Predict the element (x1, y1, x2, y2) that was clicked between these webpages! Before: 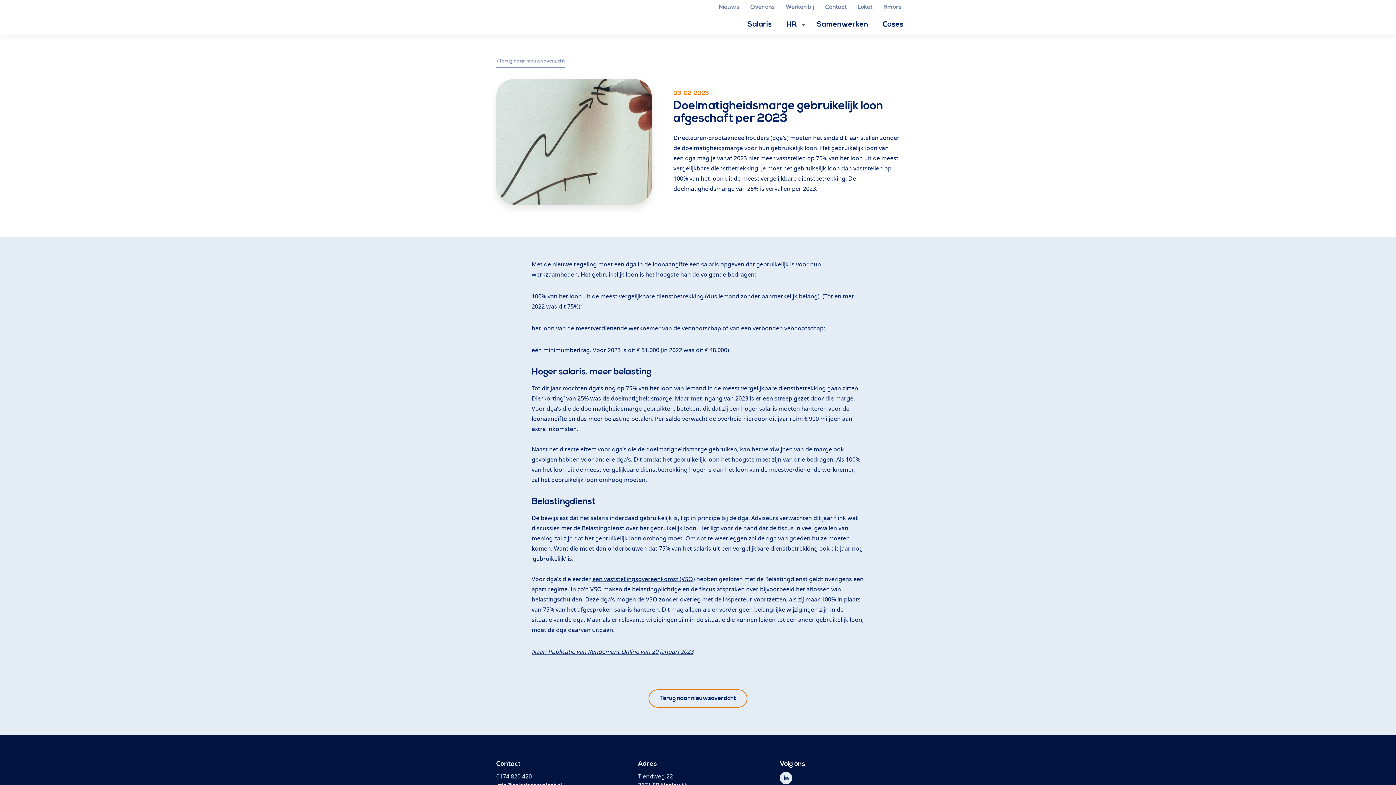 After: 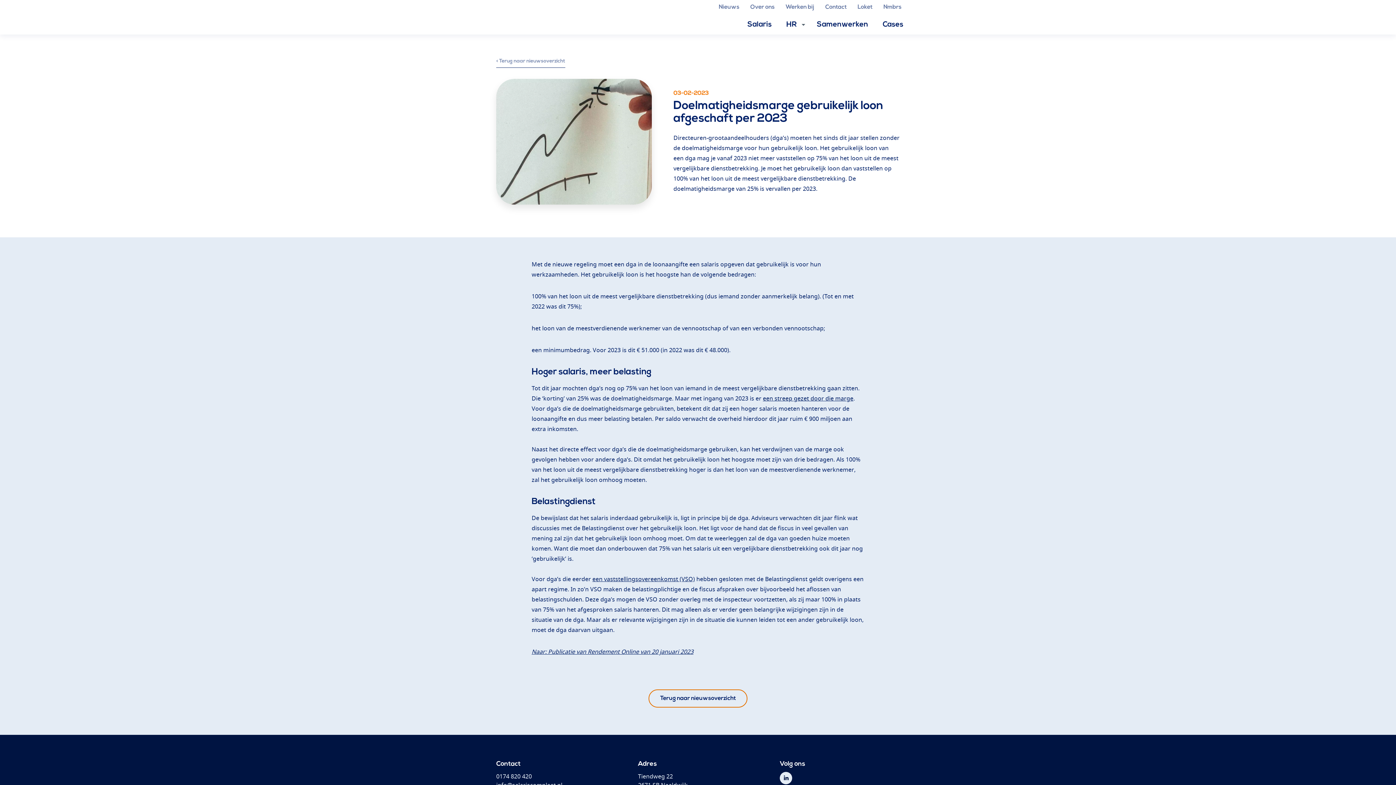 Action: bbox: (496, 78, 651, 204)